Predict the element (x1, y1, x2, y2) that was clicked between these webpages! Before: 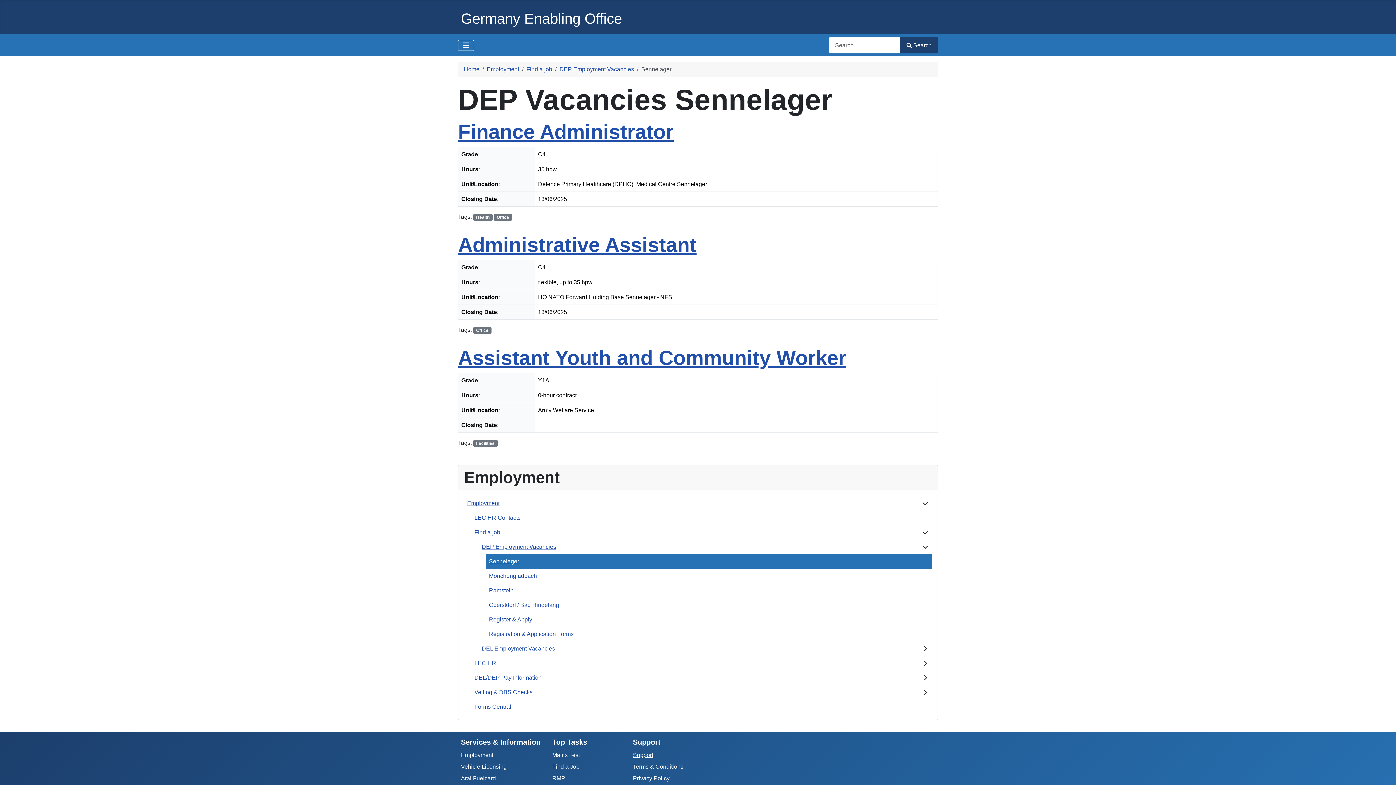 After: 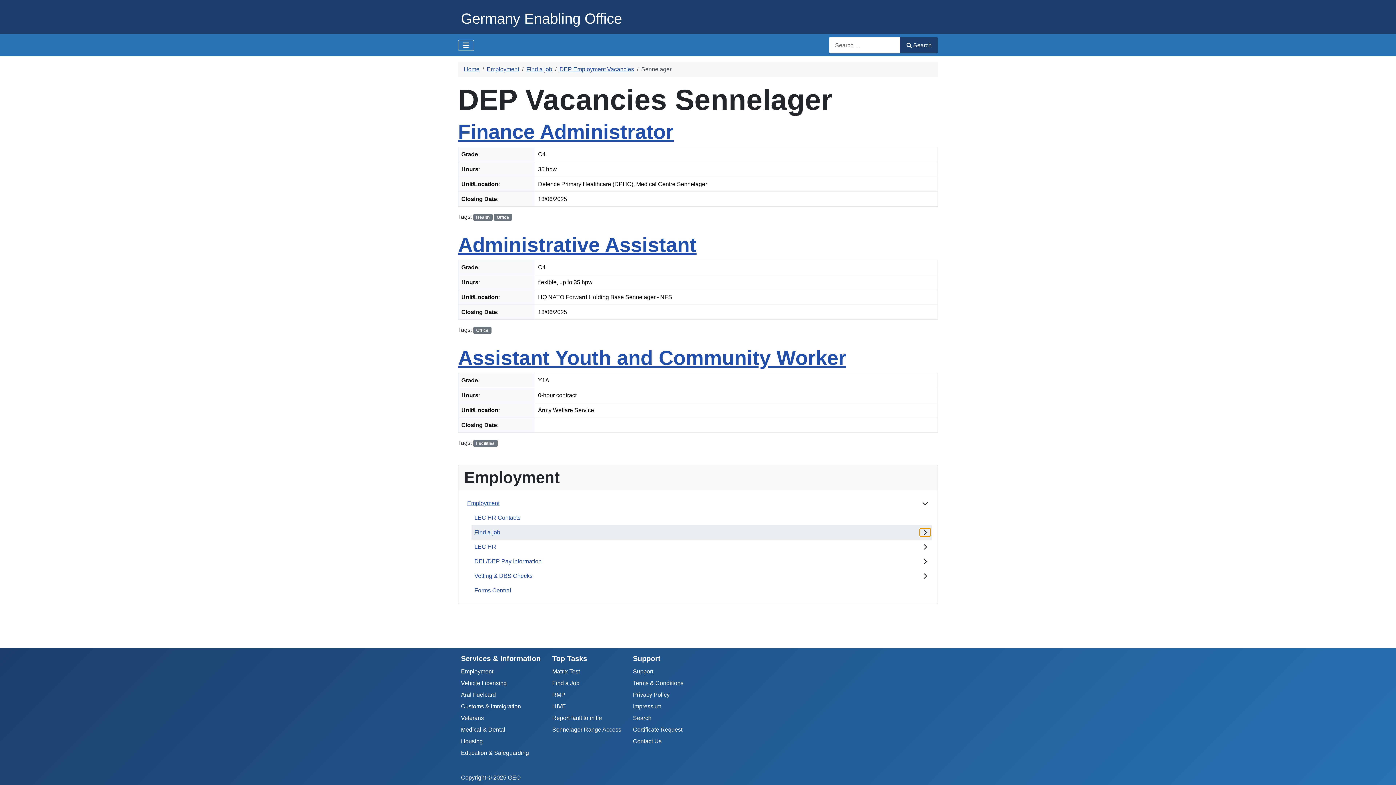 Action: bbox: (919, 528, 931, 537) label: toggle menu